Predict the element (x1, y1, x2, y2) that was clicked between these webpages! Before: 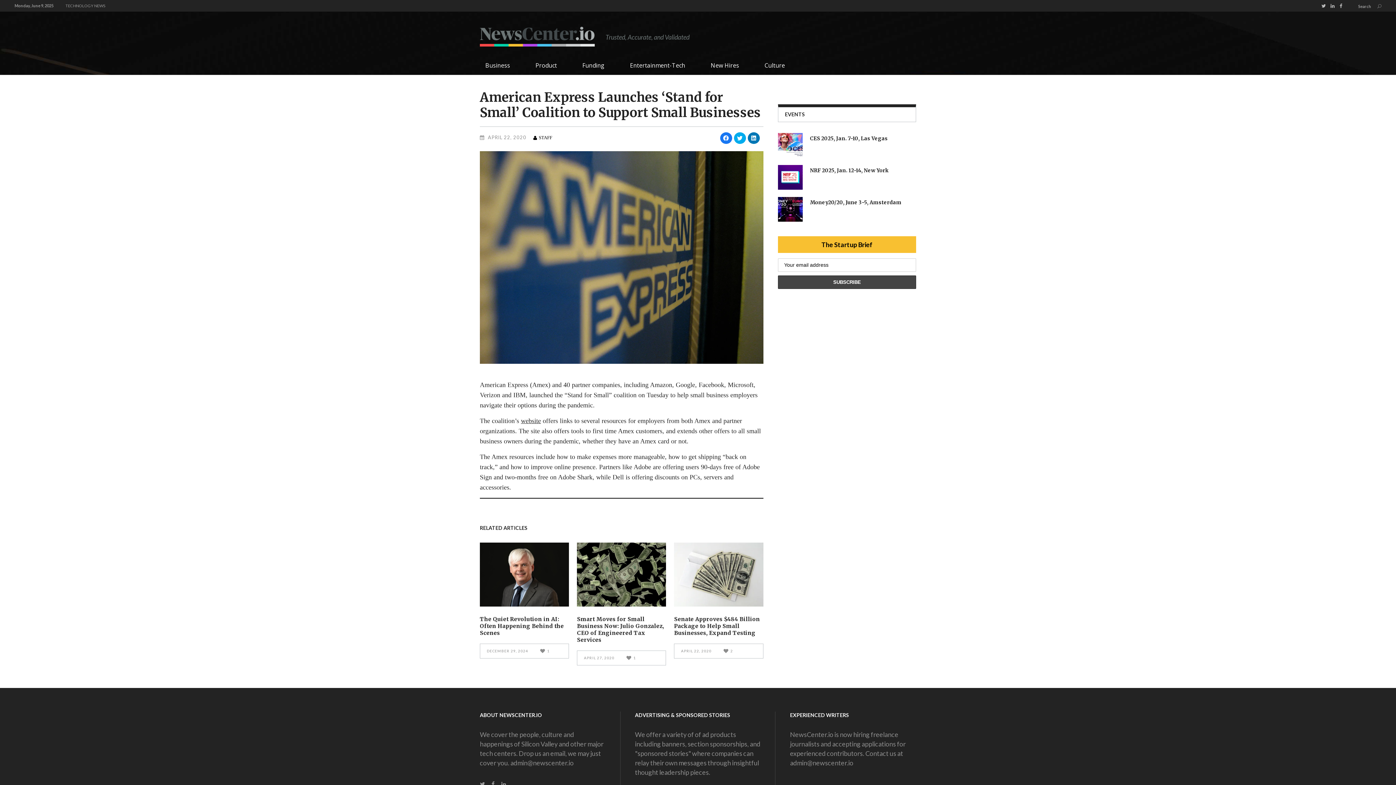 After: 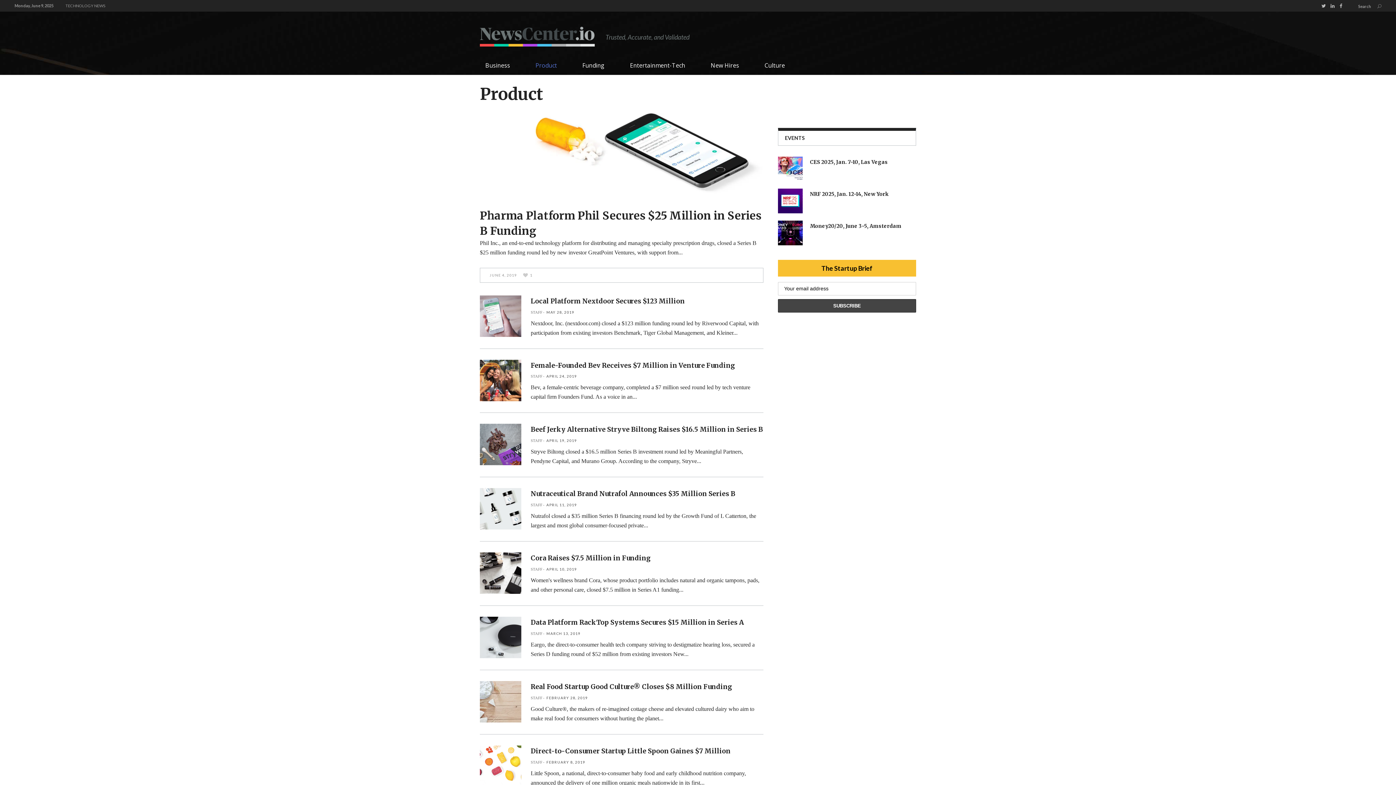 Action: label: Product bbox: (528, 55, 564, 74)